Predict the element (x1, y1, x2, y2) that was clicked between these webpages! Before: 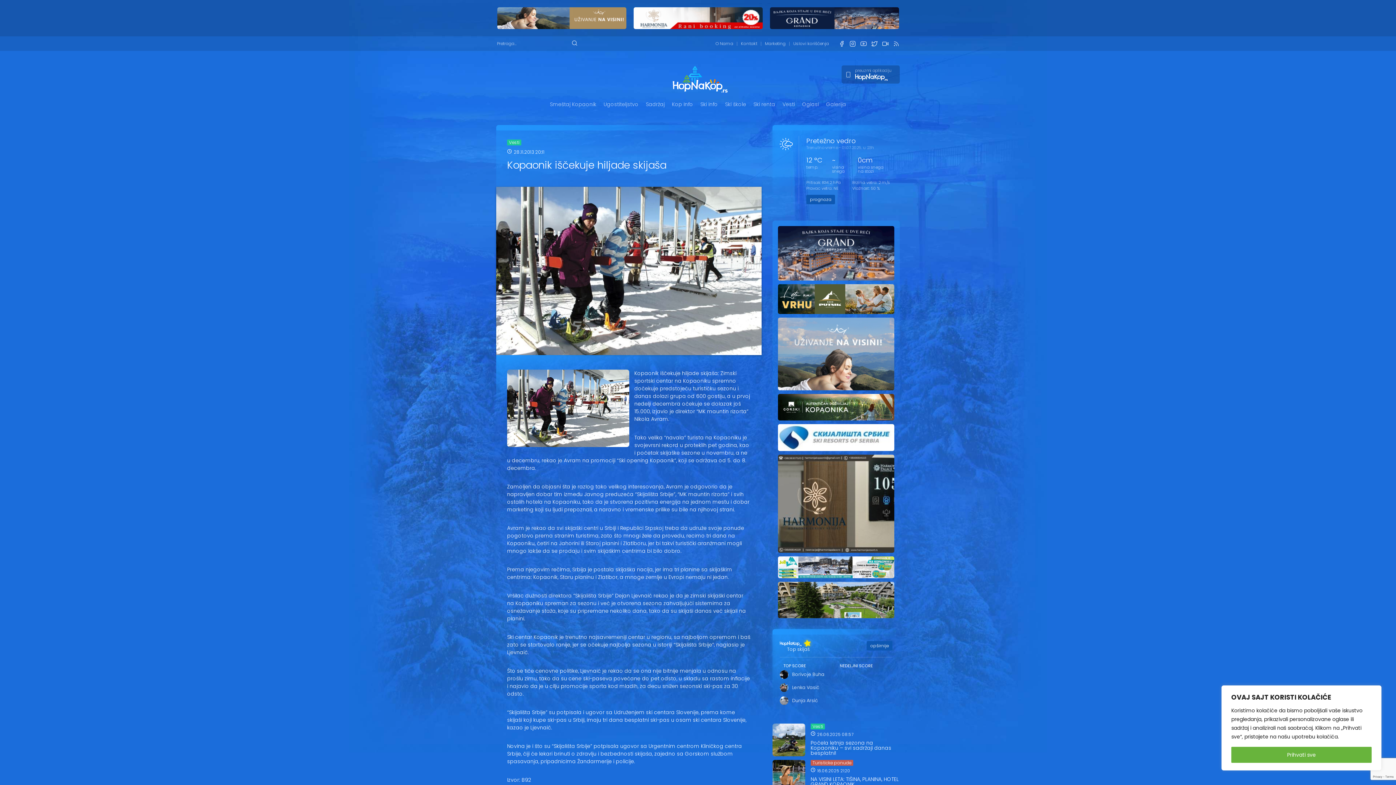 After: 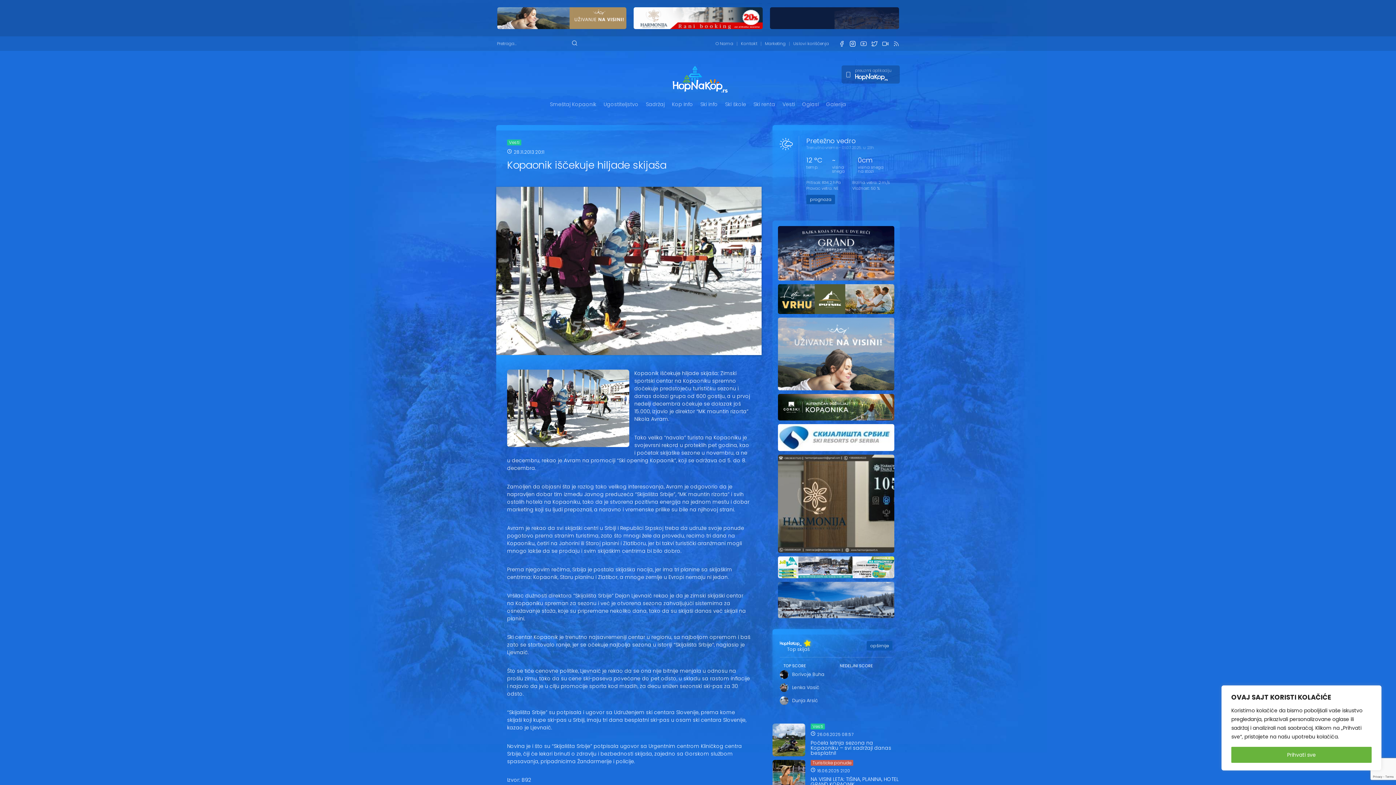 Action: bbox: (847, 40, 858, 46)